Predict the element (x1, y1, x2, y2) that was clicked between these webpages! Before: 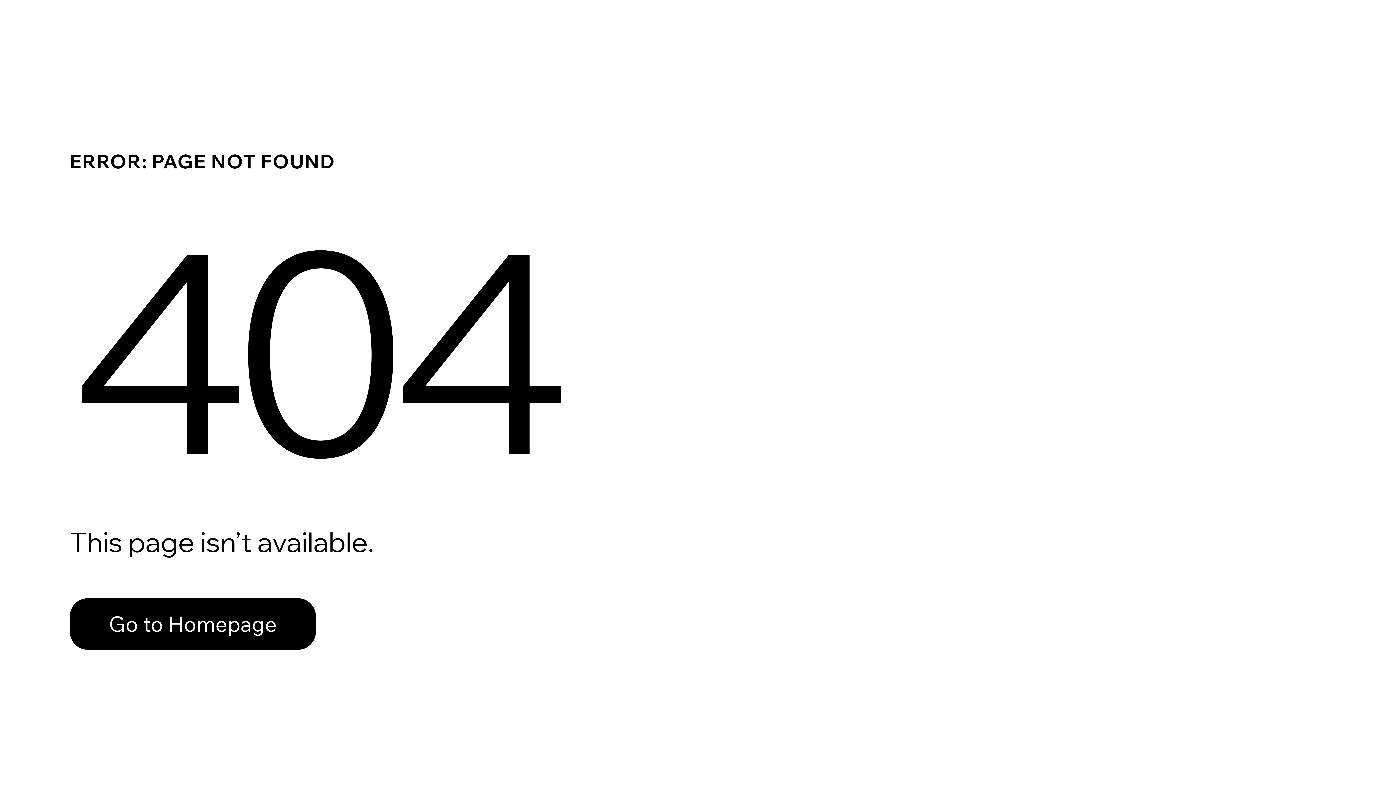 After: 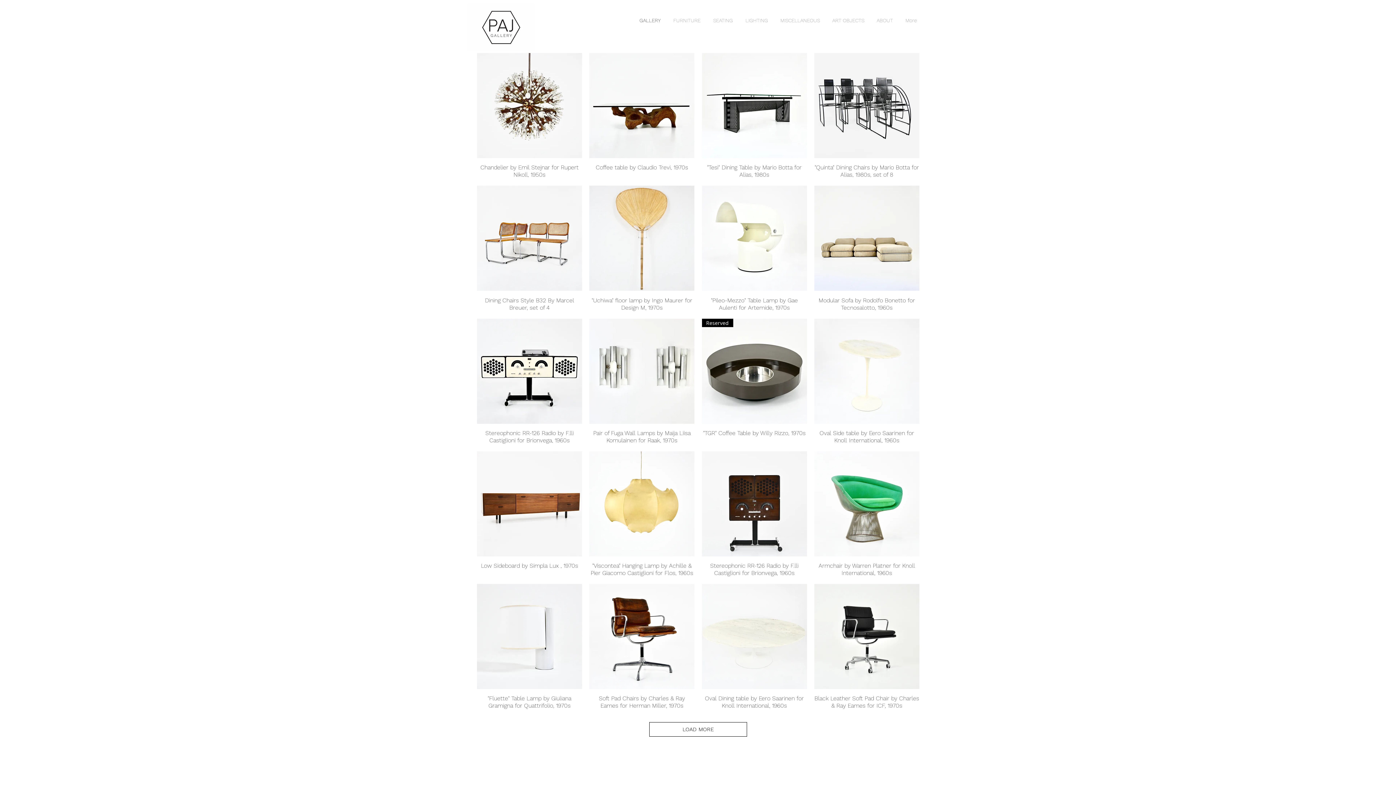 Action: bbox: (69, 582, 768, 659) label: Go to Homepage